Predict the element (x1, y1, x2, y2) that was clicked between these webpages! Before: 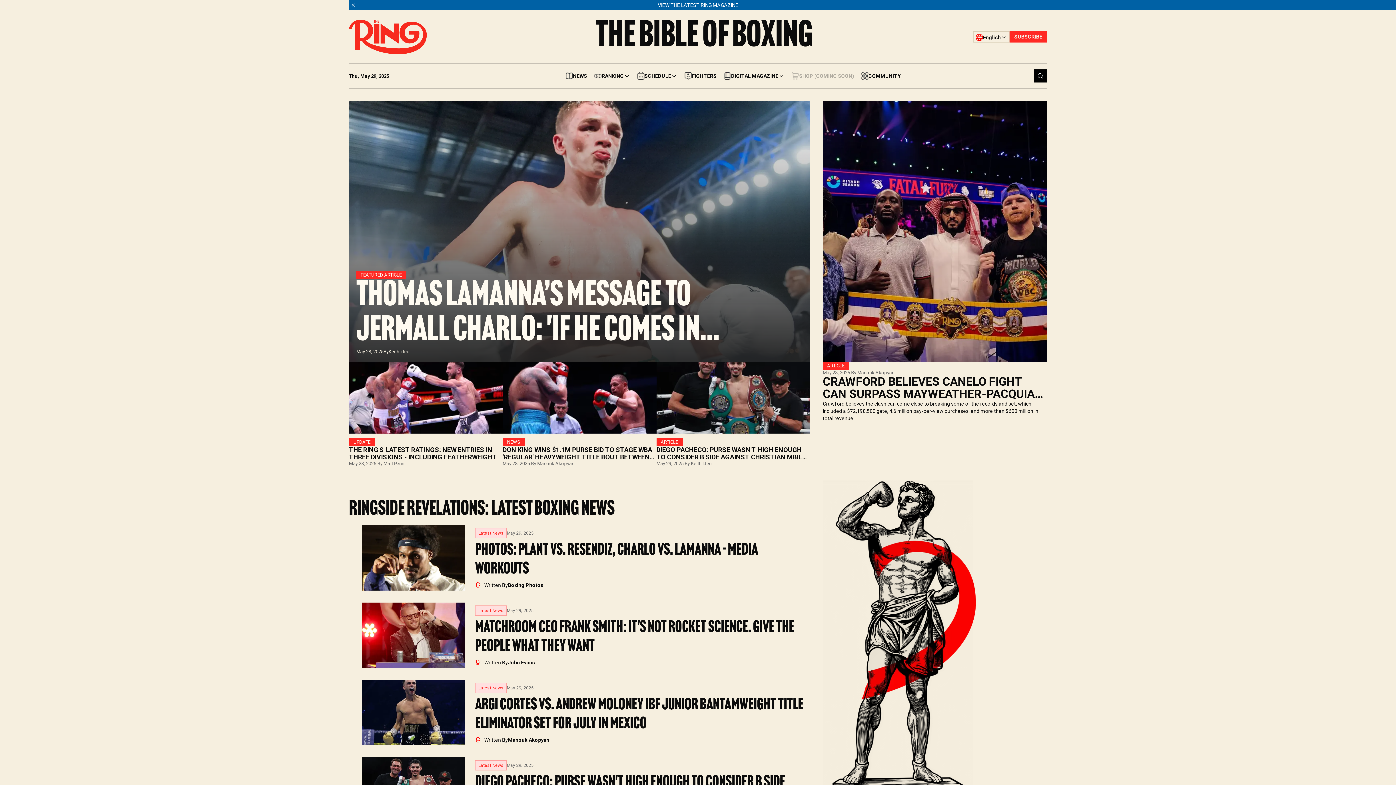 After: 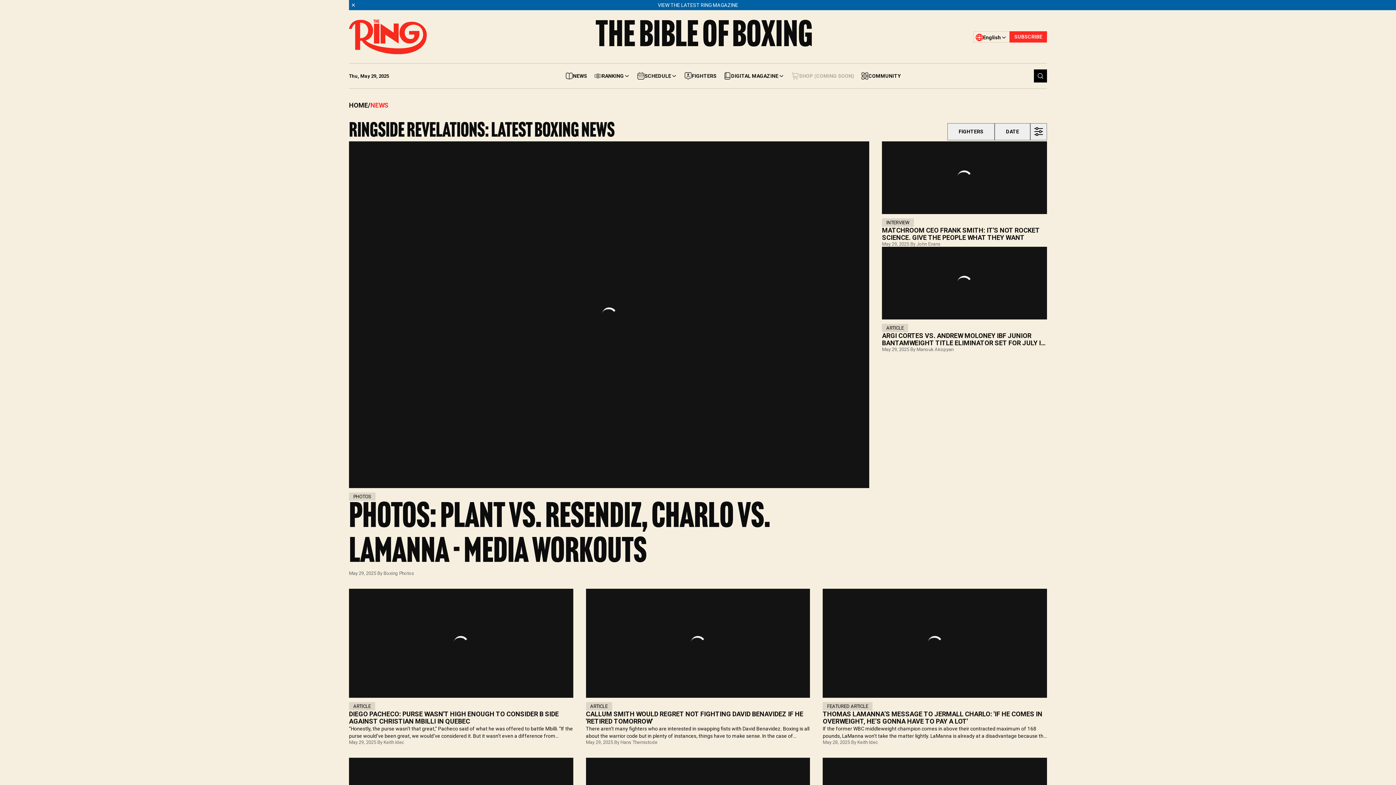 Action: bbox: (562, 68, 590, 83) label: NEWS